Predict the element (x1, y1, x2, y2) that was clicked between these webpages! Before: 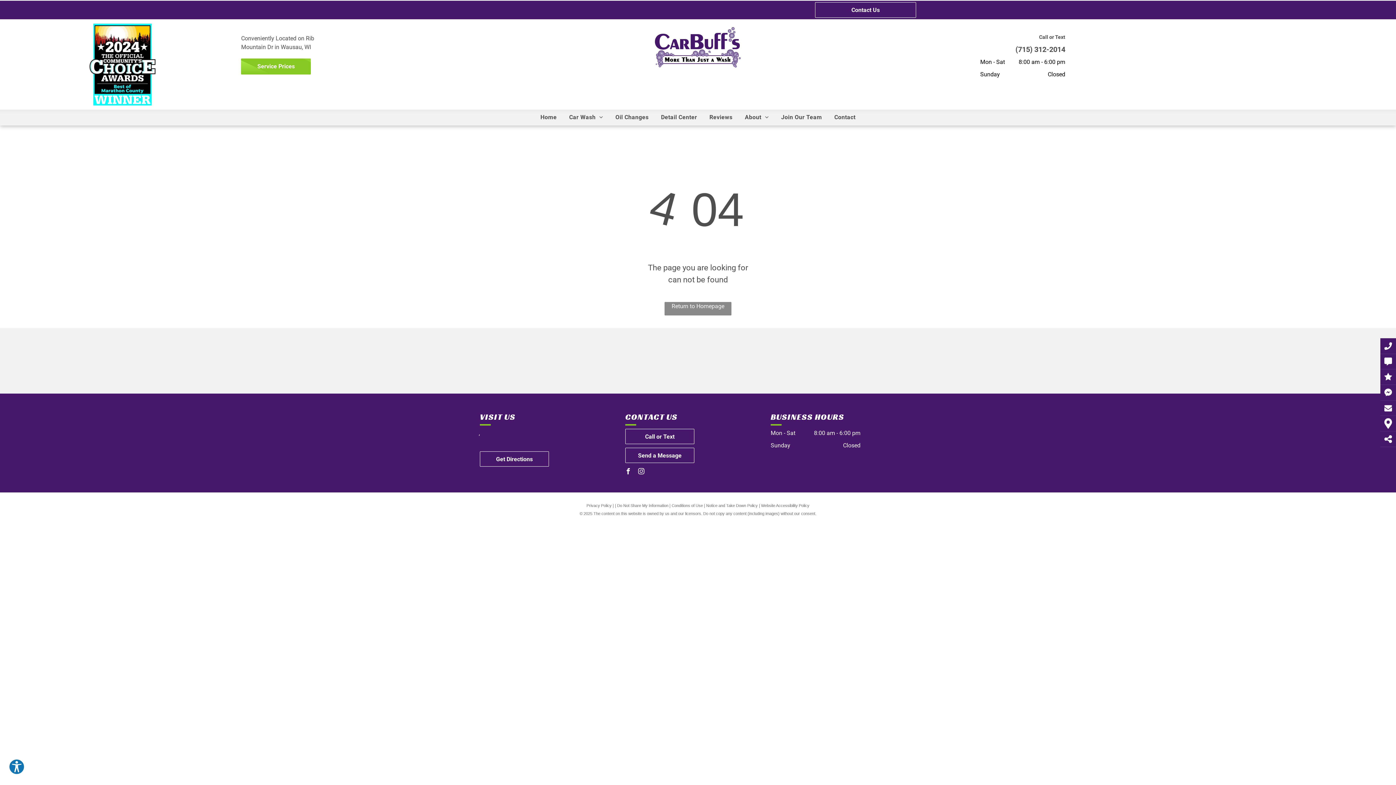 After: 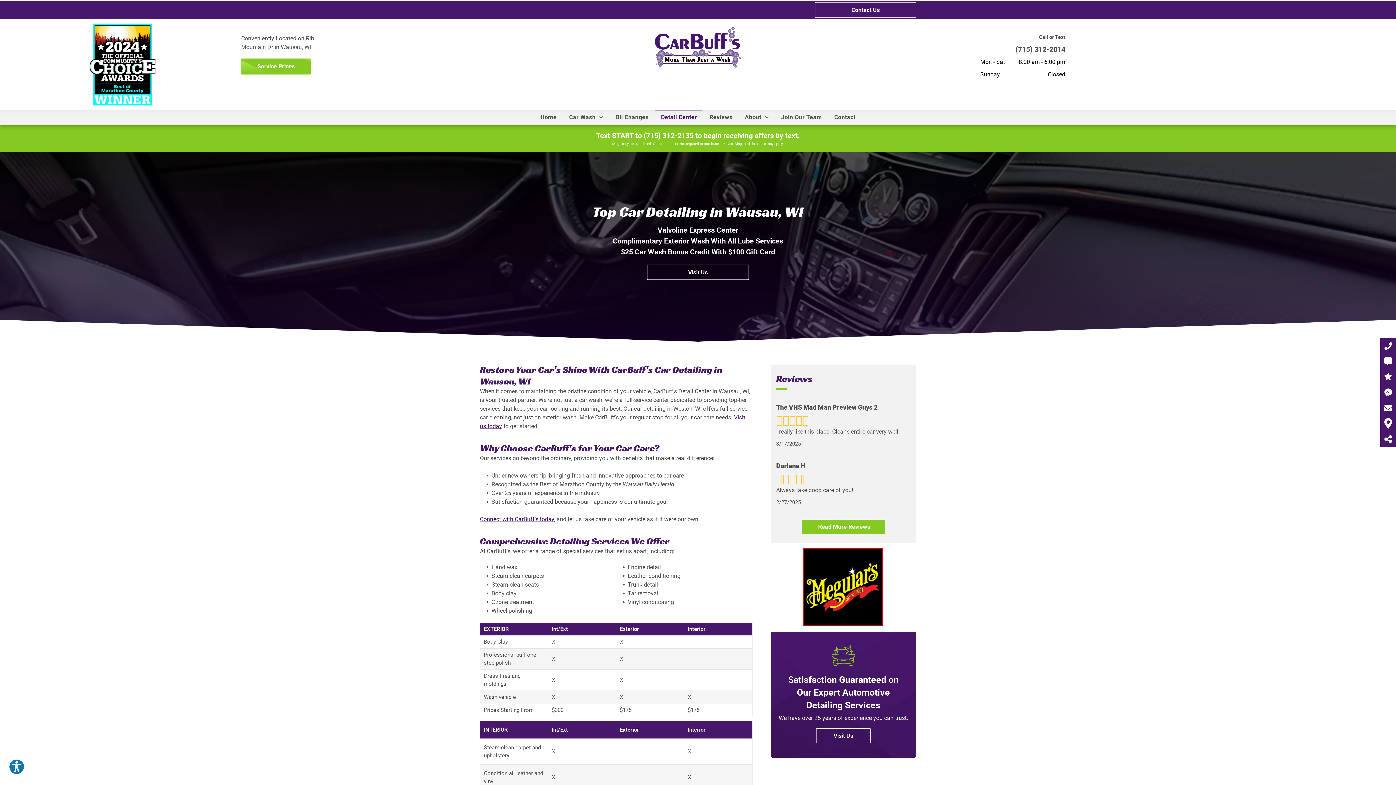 Action: bbox: (654, 109, 703, 124) label: Detail Center